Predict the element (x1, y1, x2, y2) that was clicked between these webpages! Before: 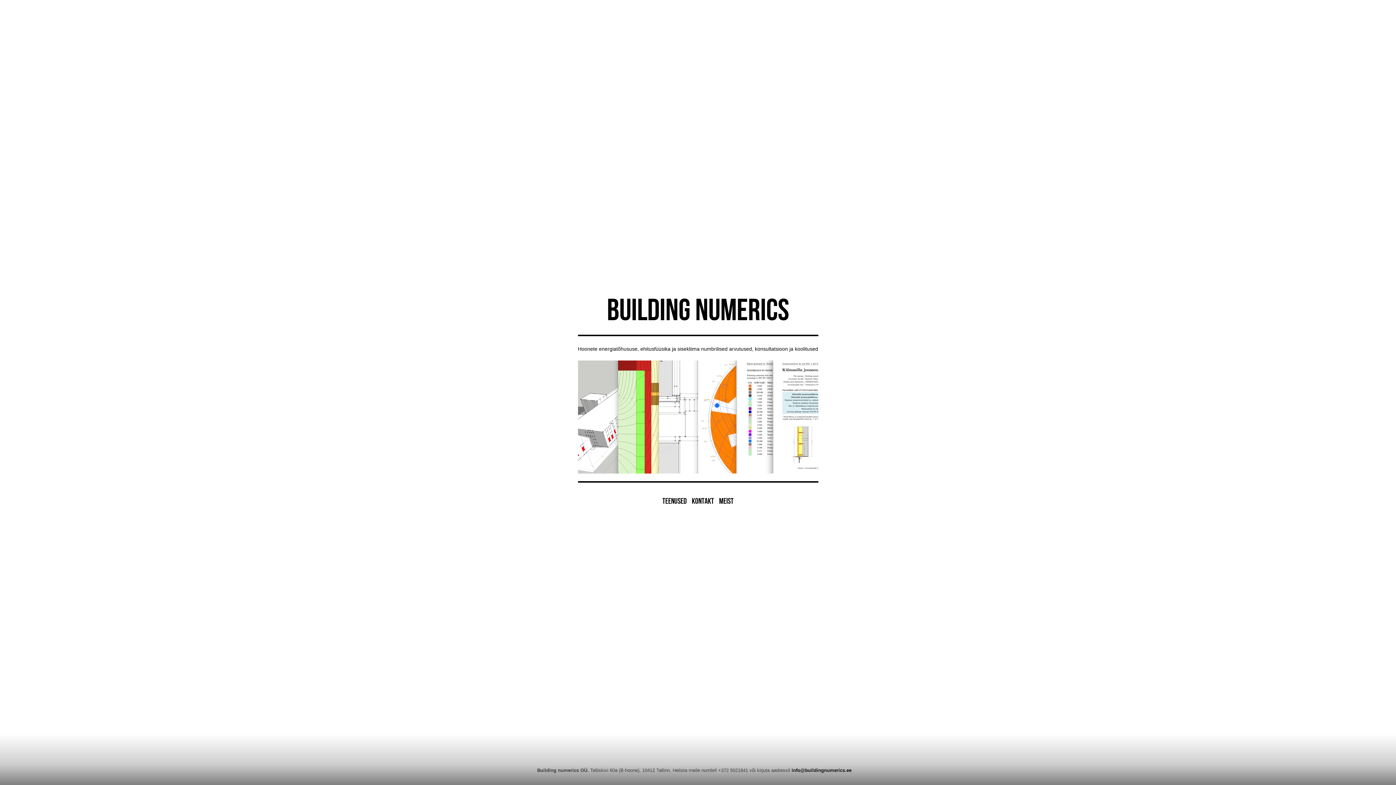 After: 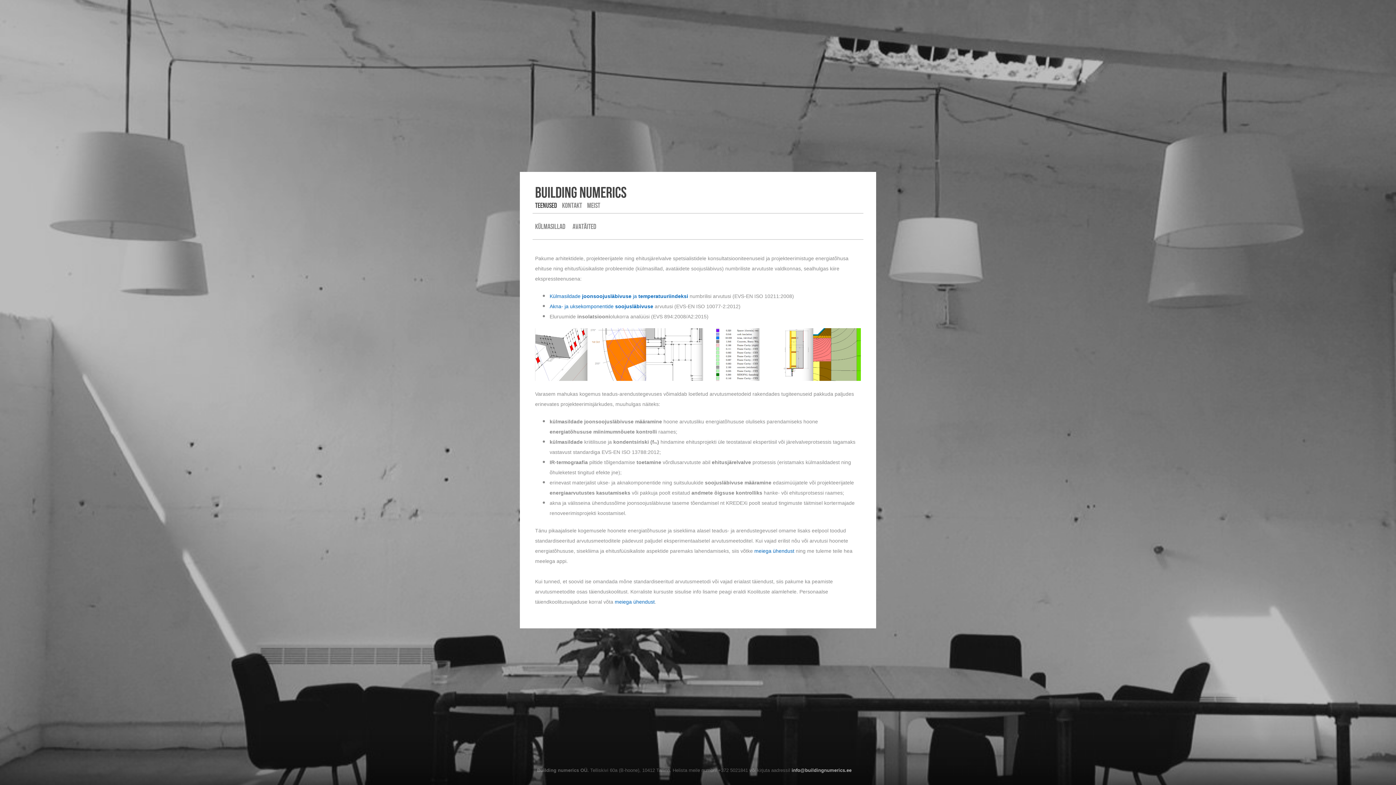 Action: label: Teenused bbox: (662, 496, 686, 505)